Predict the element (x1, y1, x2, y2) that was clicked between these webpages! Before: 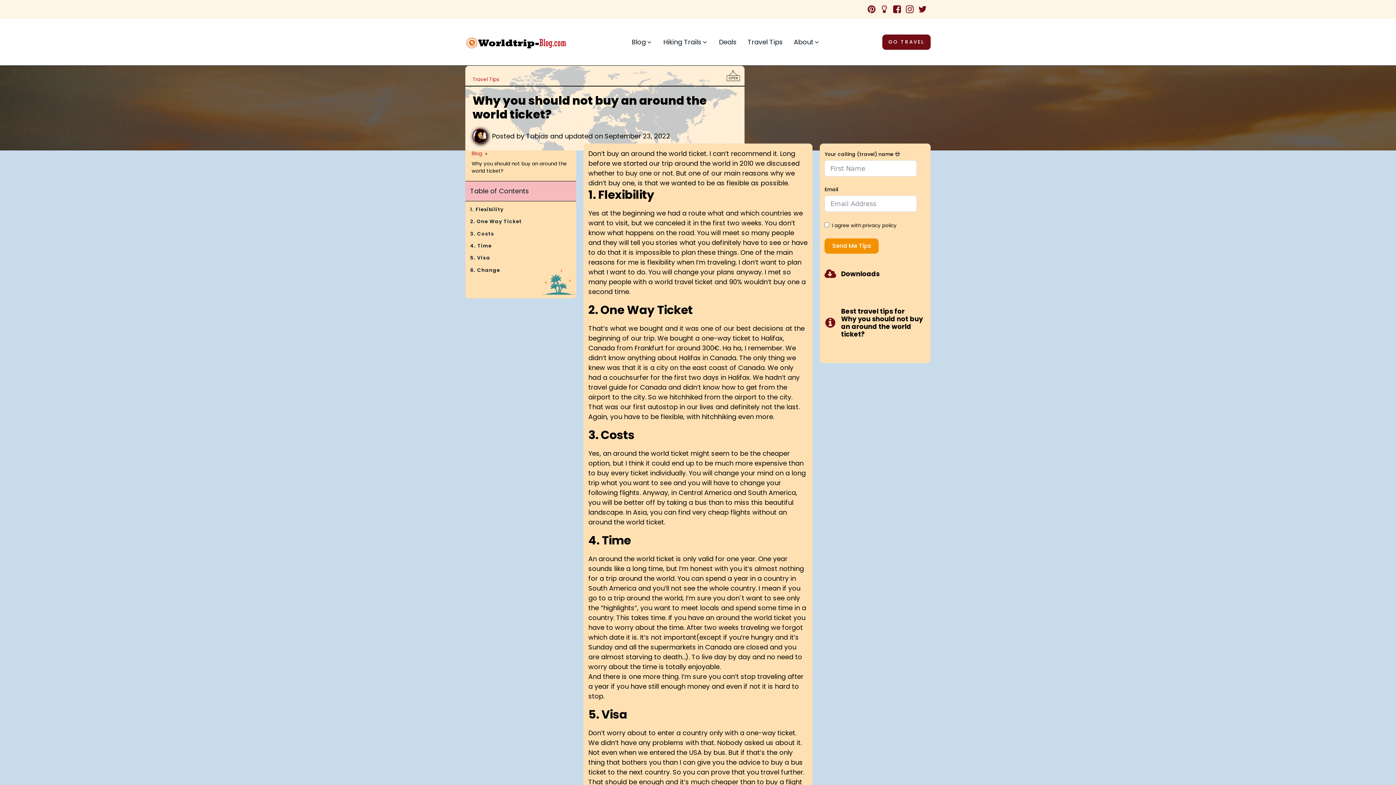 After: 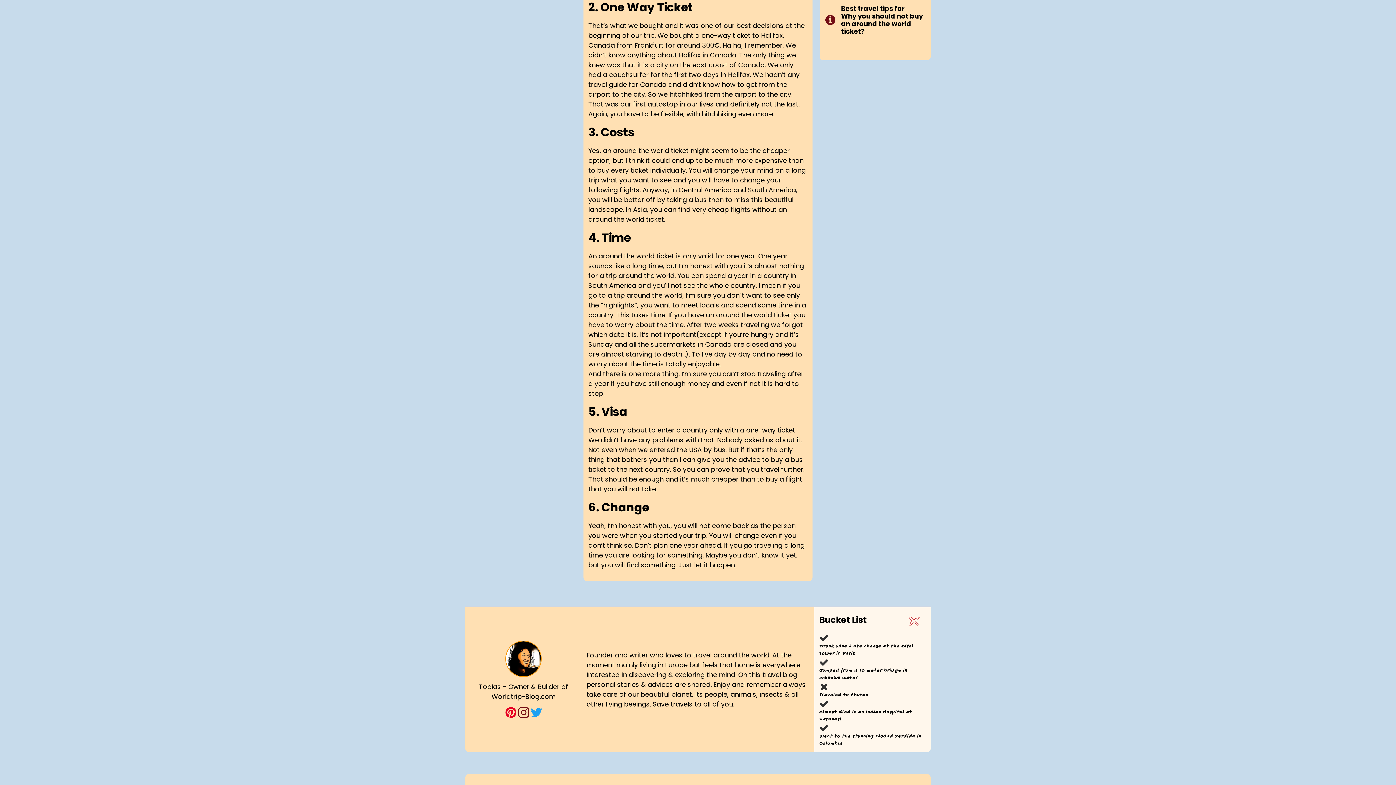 Action: bbox: (465, 218, 576, 225) label: 2. One Way Ticket